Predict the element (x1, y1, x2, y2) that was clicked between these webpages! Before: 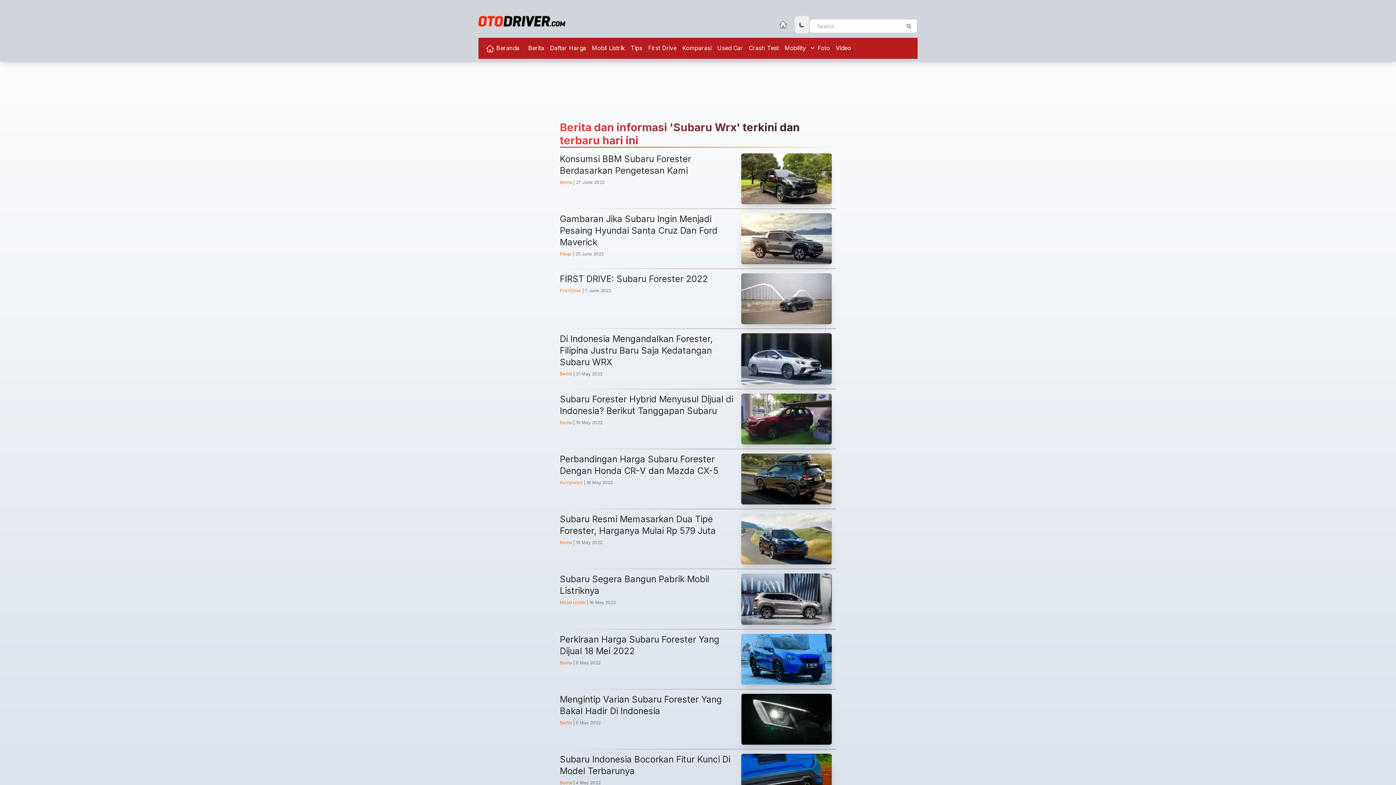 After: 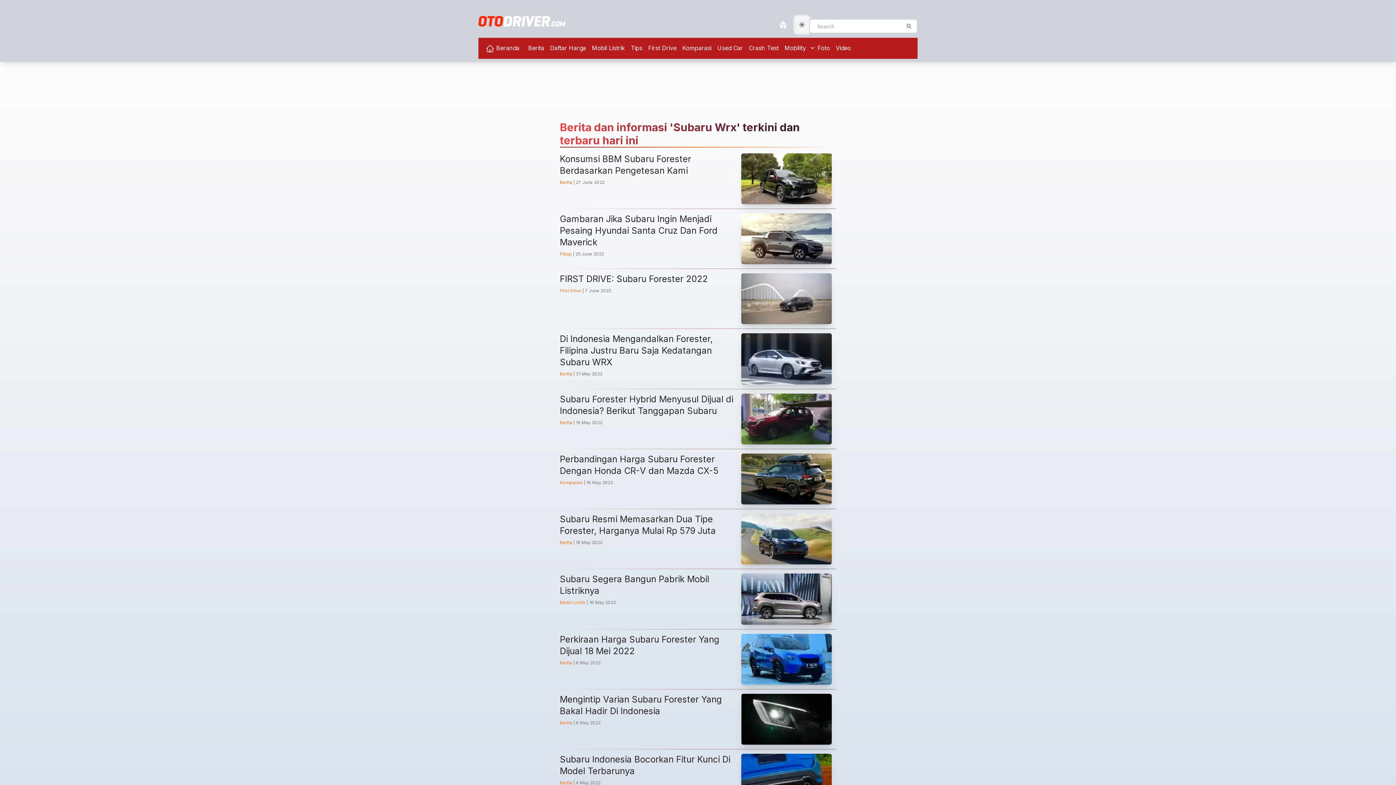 Action: label: Toggle dark mode bbox: (794, 48, 809, 66)